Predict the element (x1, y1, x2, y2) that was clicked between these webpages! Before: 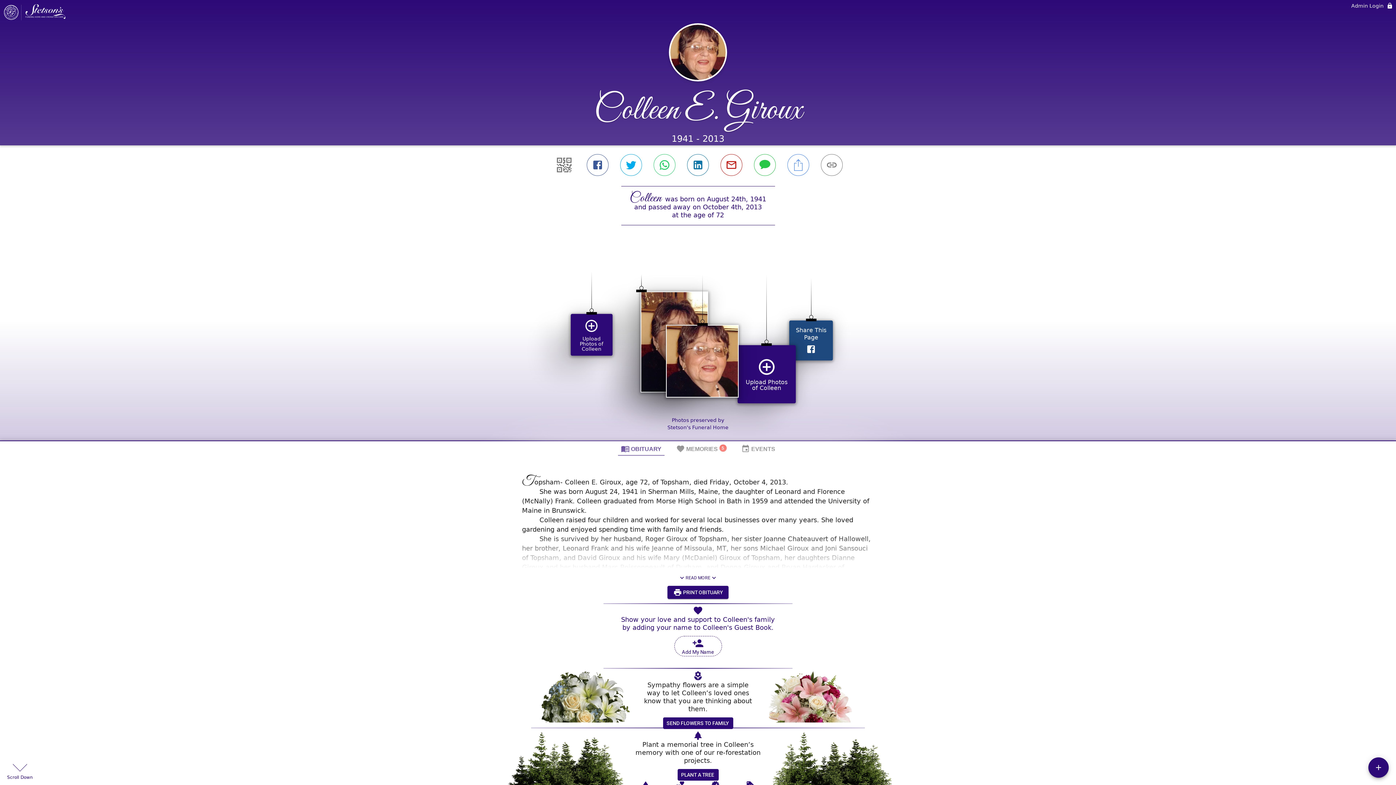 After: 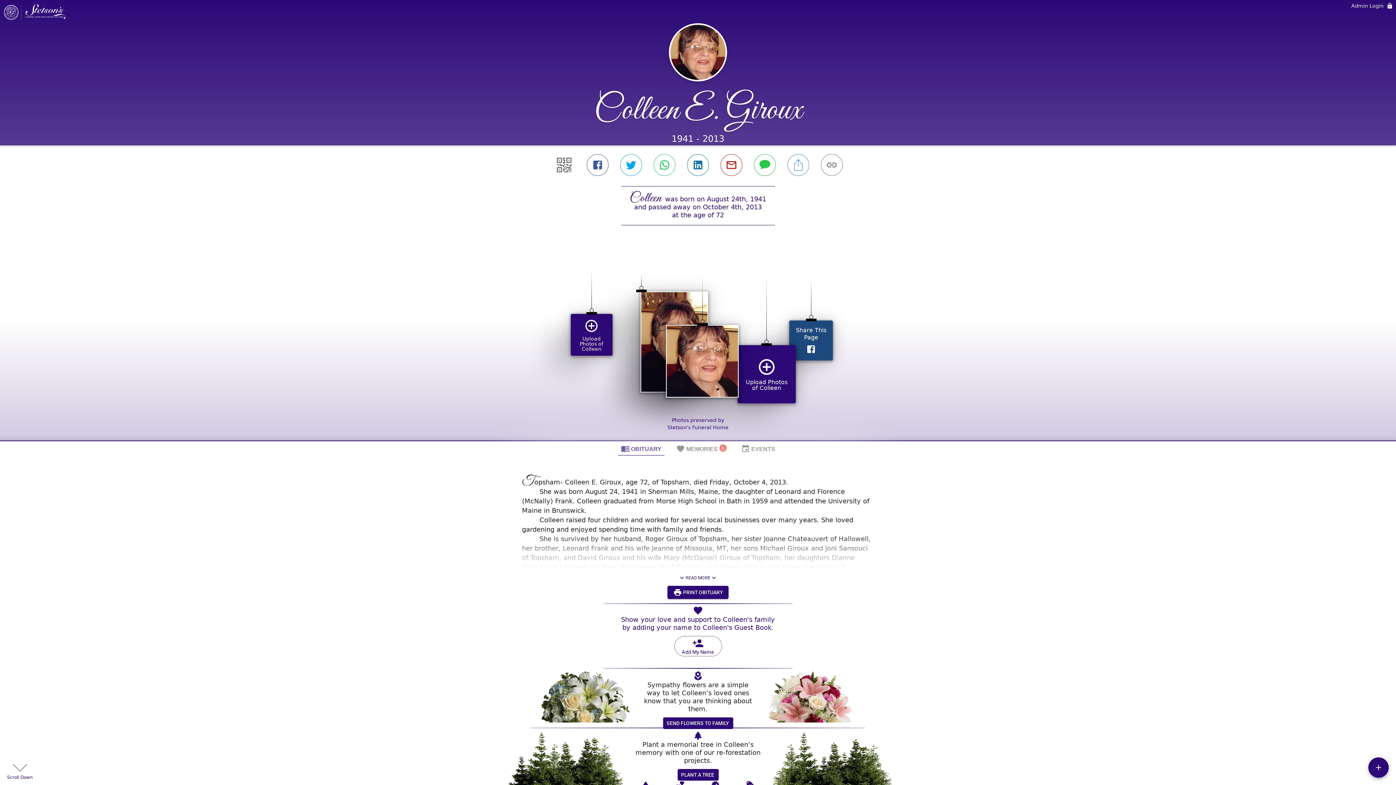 Action: label: OBITUARY bbox: (618, 441, 664, 456)